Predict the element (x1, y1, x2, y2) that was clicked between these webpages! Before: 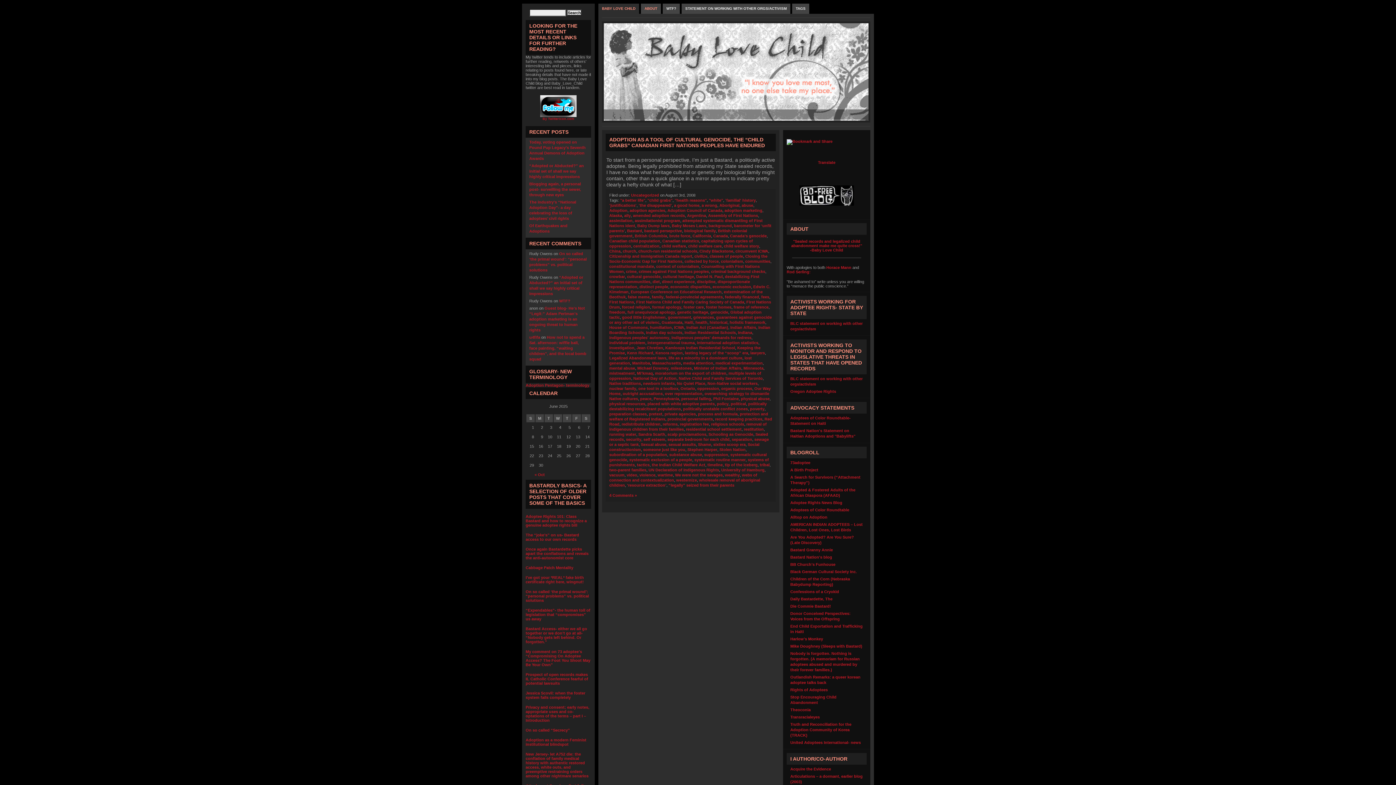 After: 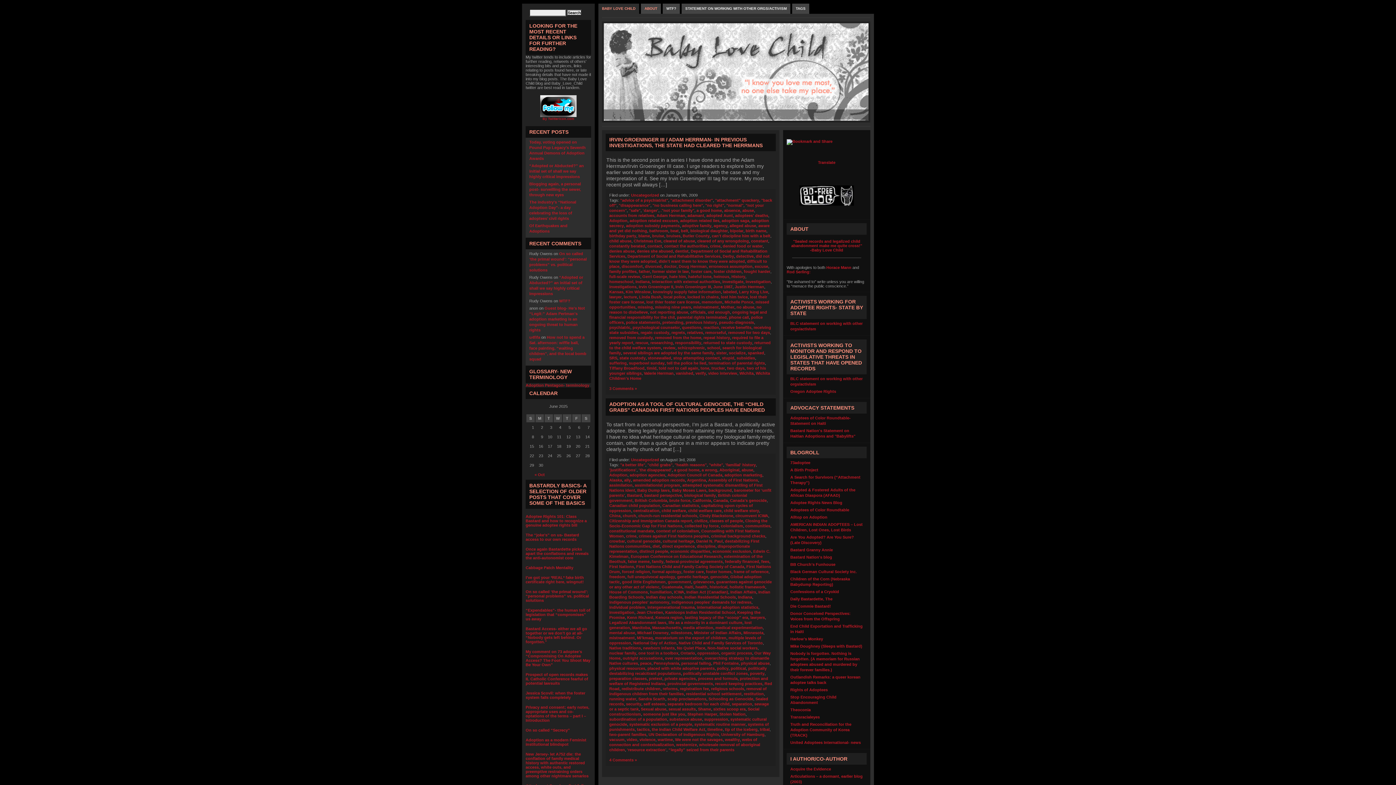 Action: label: mistreatment bbox: (609, 371, 634, 375)